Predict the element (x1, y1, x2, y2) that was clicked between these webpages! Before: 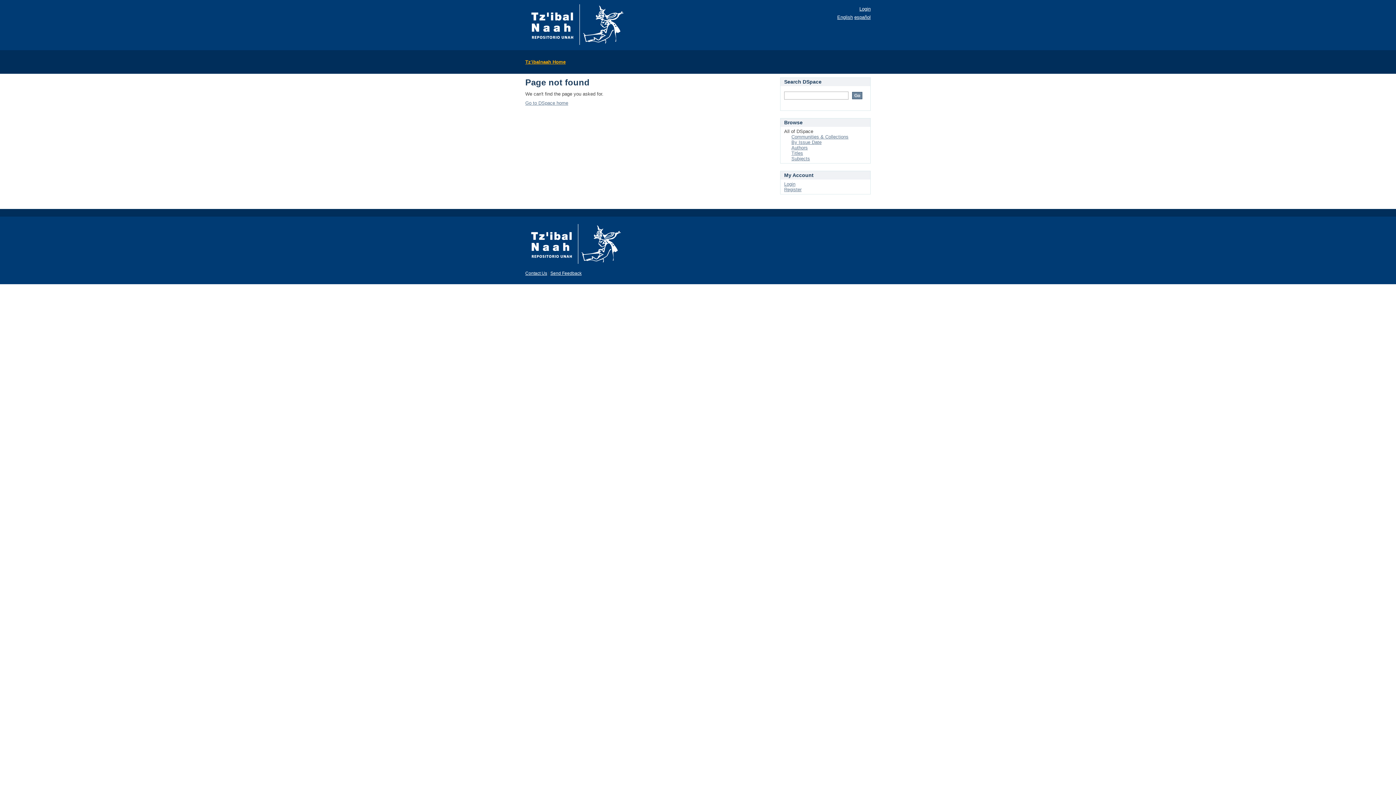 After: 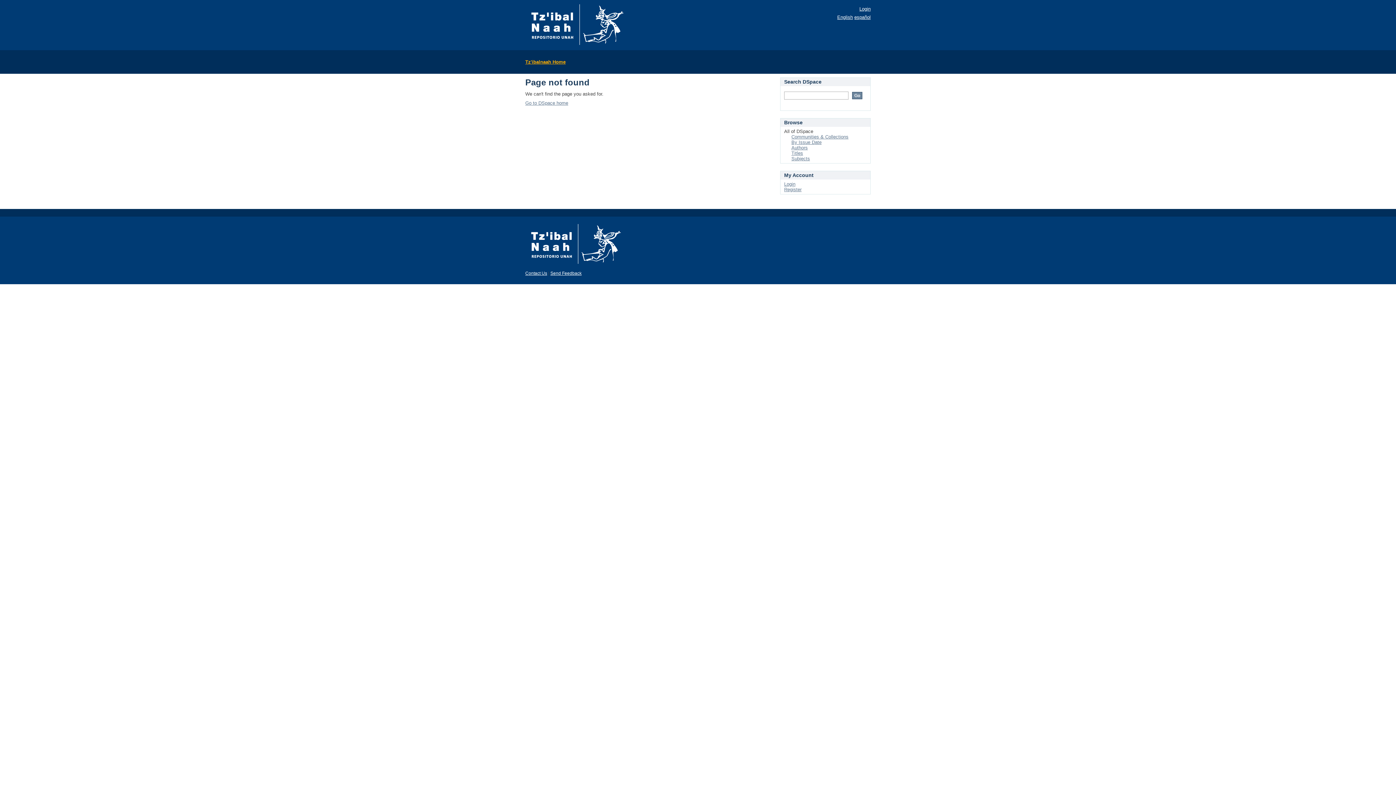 Action: bbox: (837, 14, 853, 20) label: English